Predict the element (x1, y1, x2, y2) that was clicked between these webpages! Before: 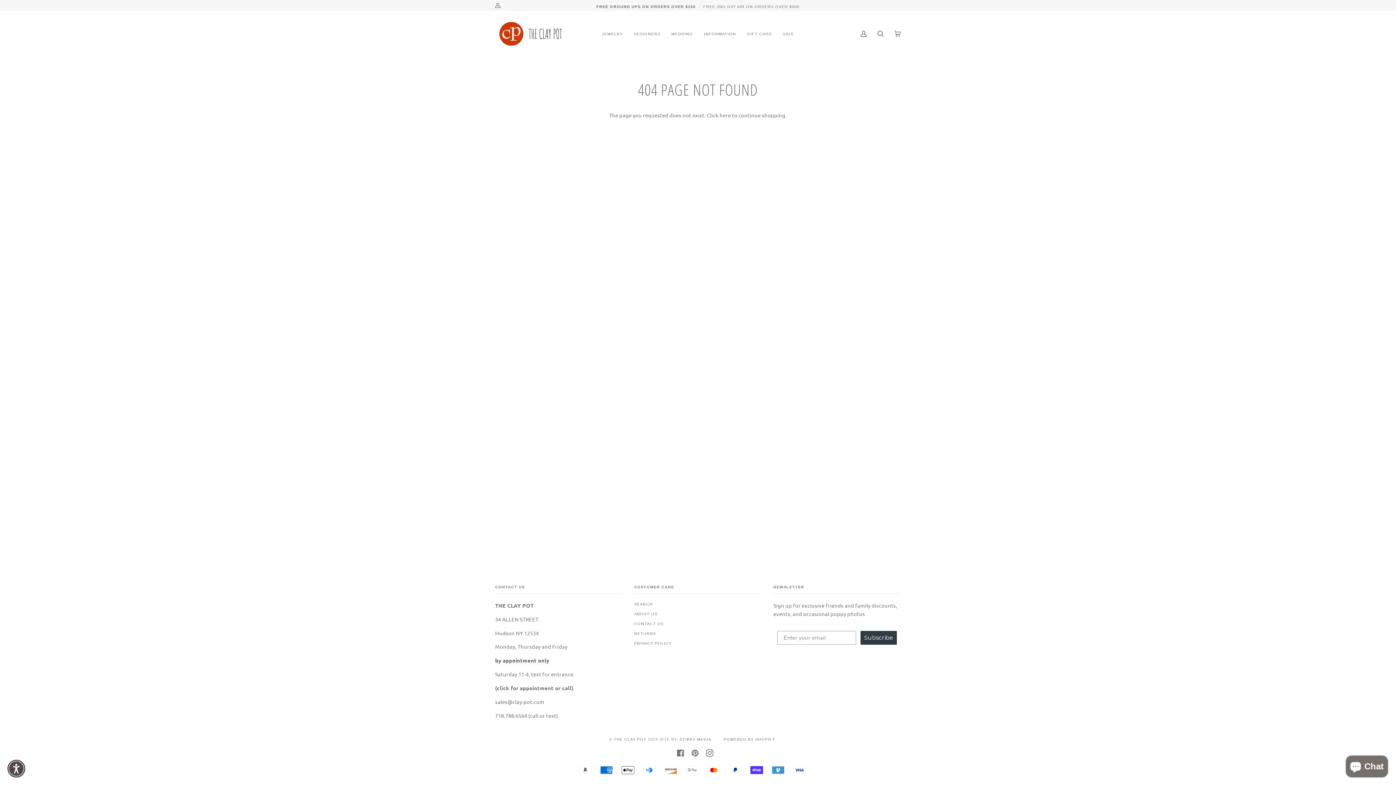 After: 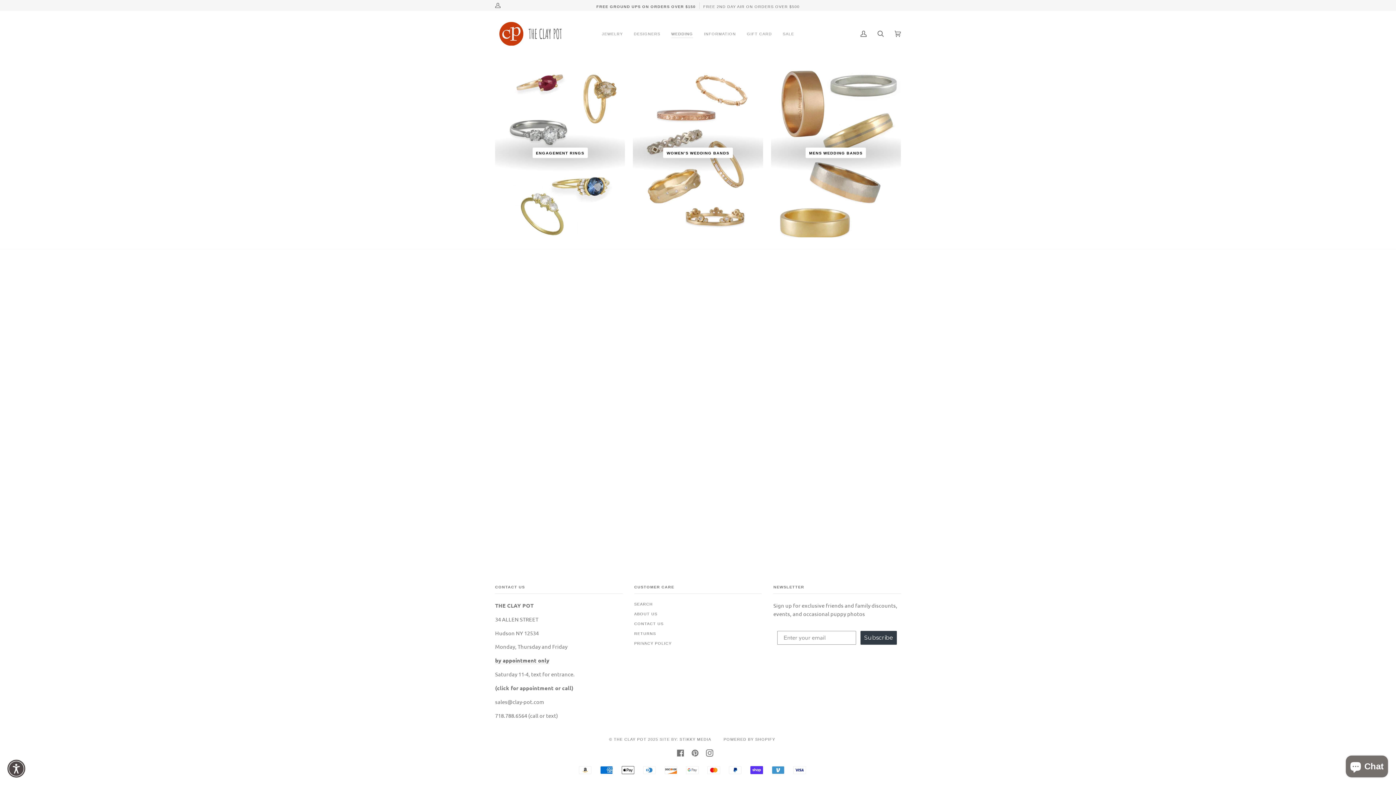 Action: bbox: (666, 10, 698, 56) label: WEDDING